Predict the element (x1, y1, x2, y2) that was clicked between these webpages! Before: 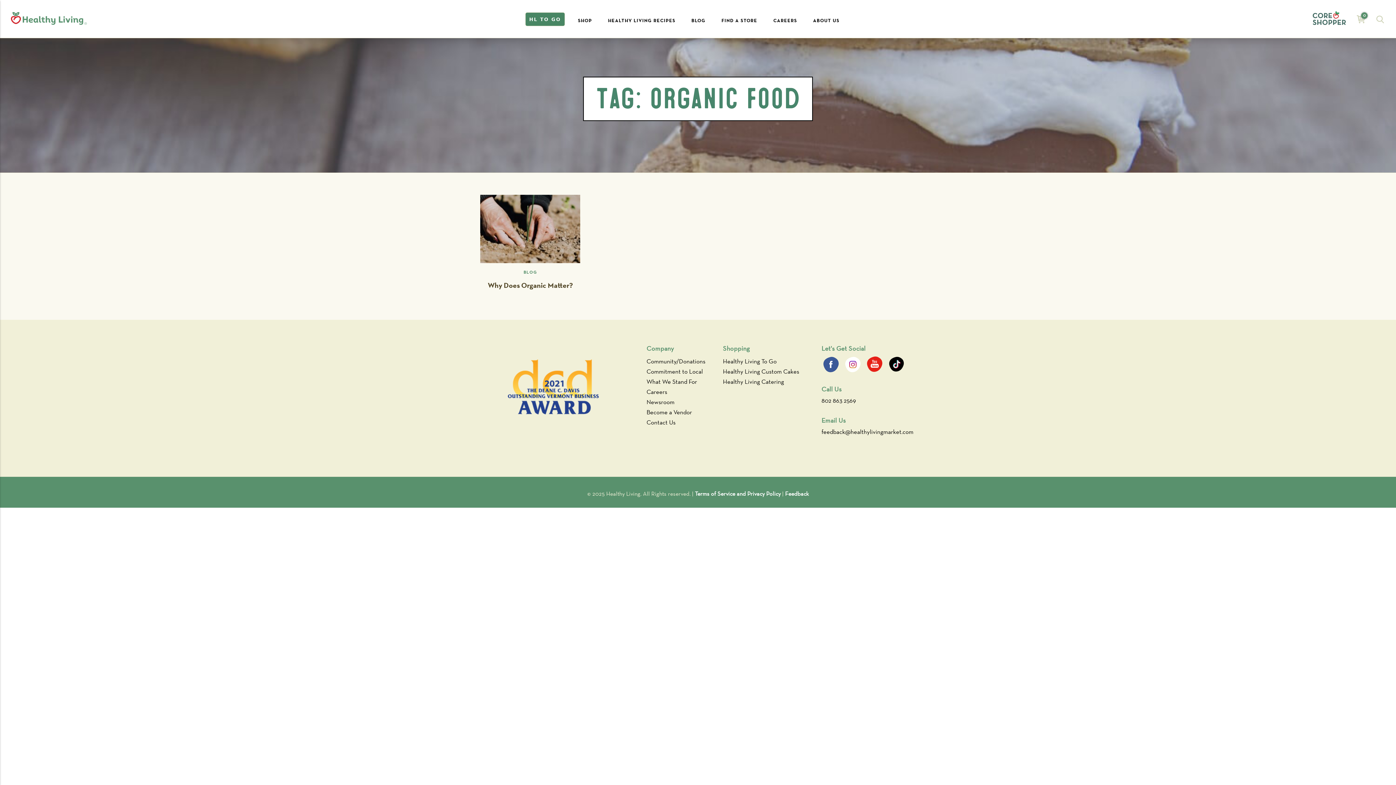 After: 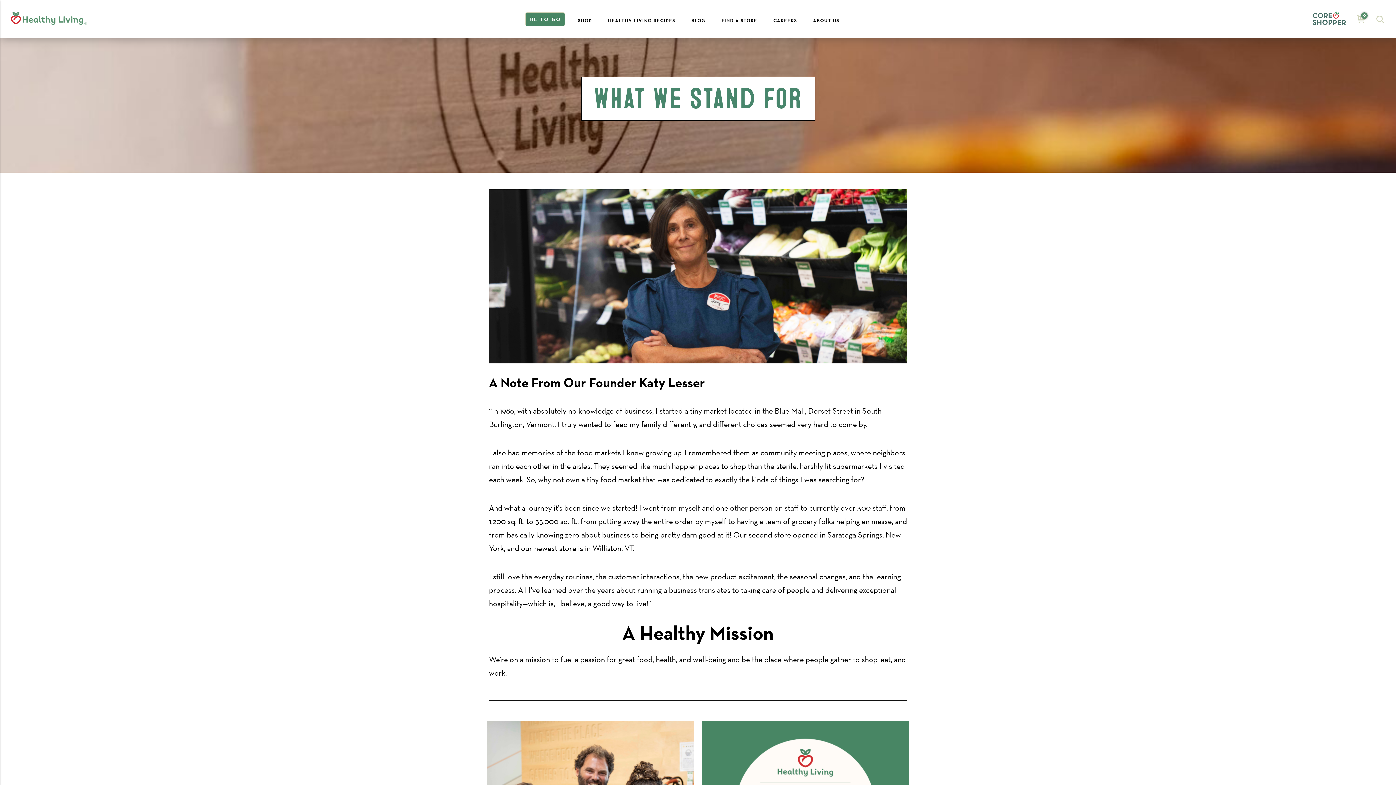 Action: bbox: (646, 377, 697, 385) label: What We Stand For